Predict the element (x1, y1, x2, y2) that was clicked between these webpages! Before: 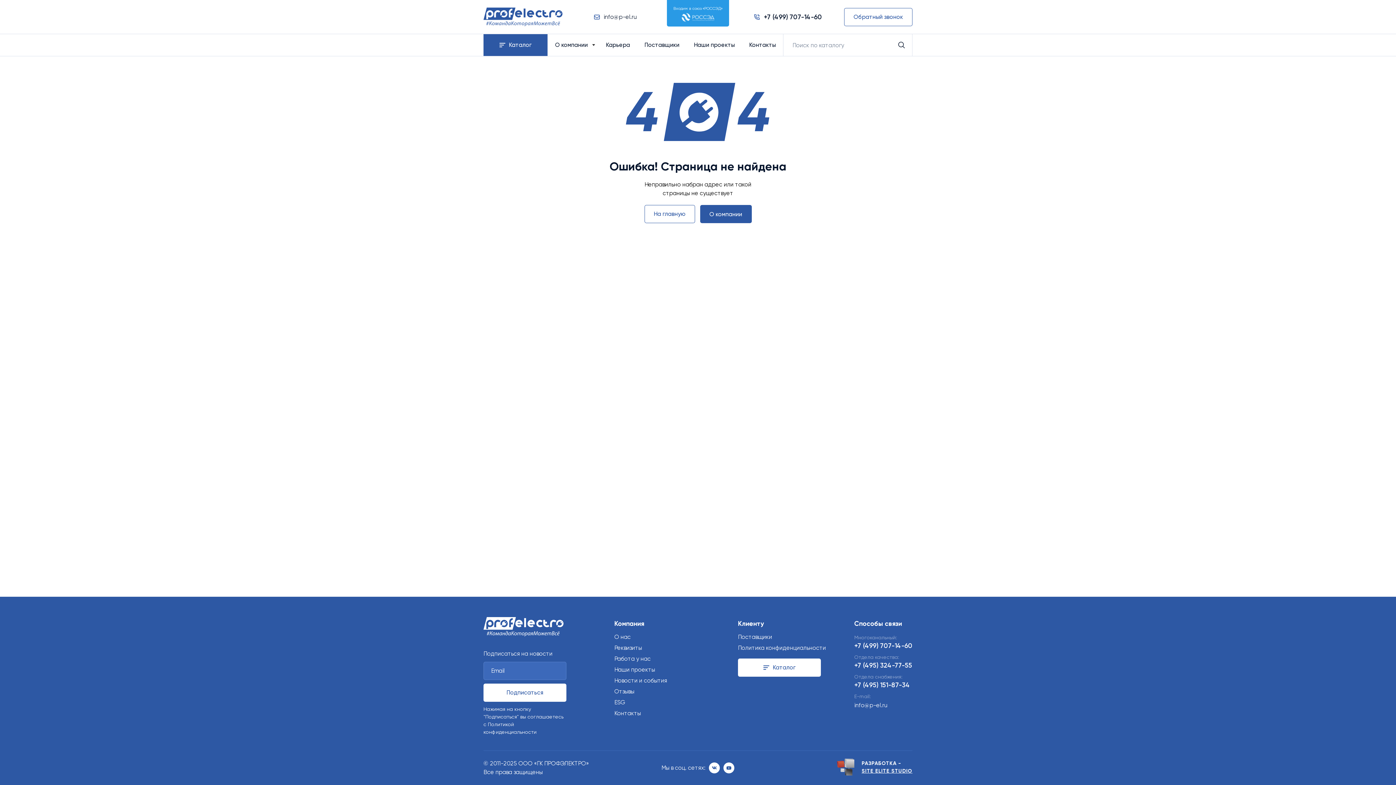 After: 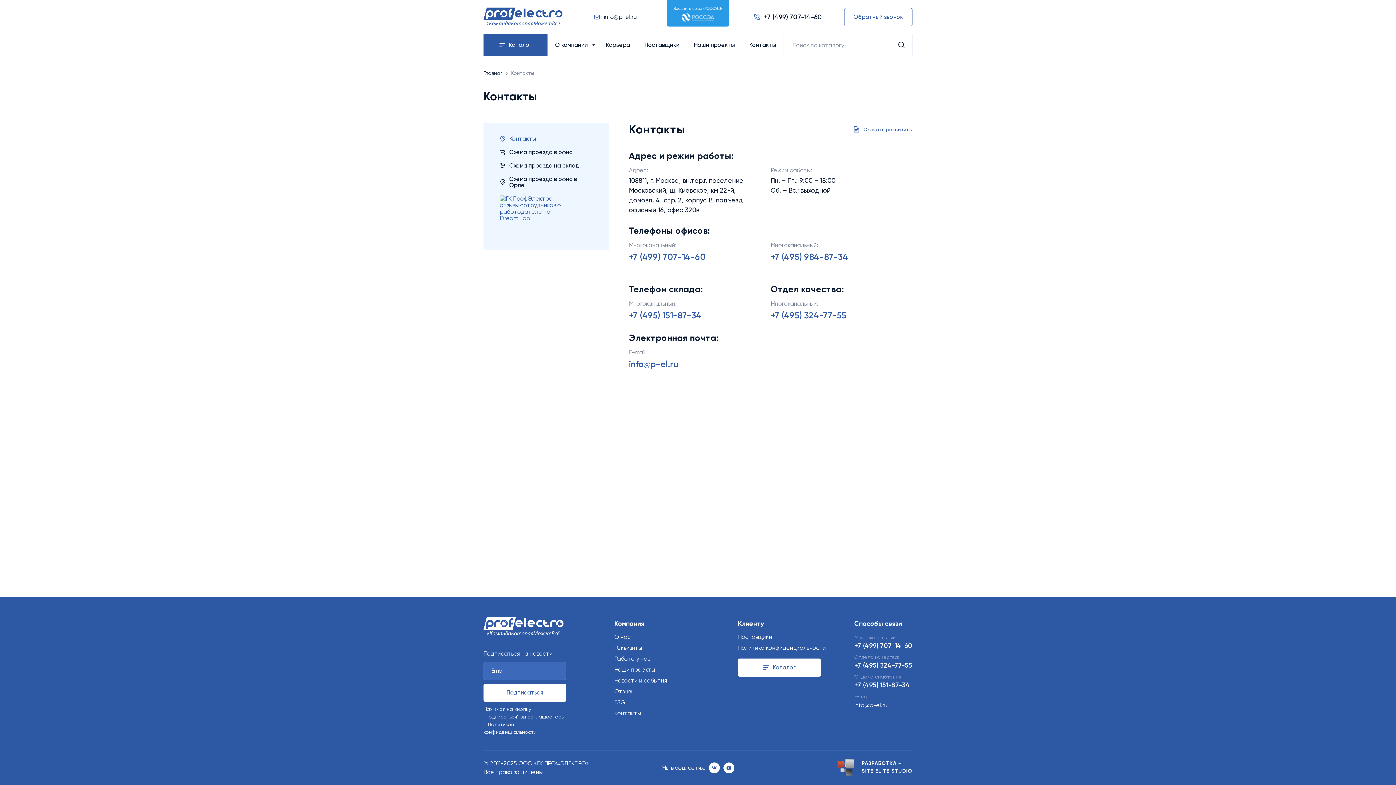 Action: label: Контакты bbox: (614, 710, 641, 717)